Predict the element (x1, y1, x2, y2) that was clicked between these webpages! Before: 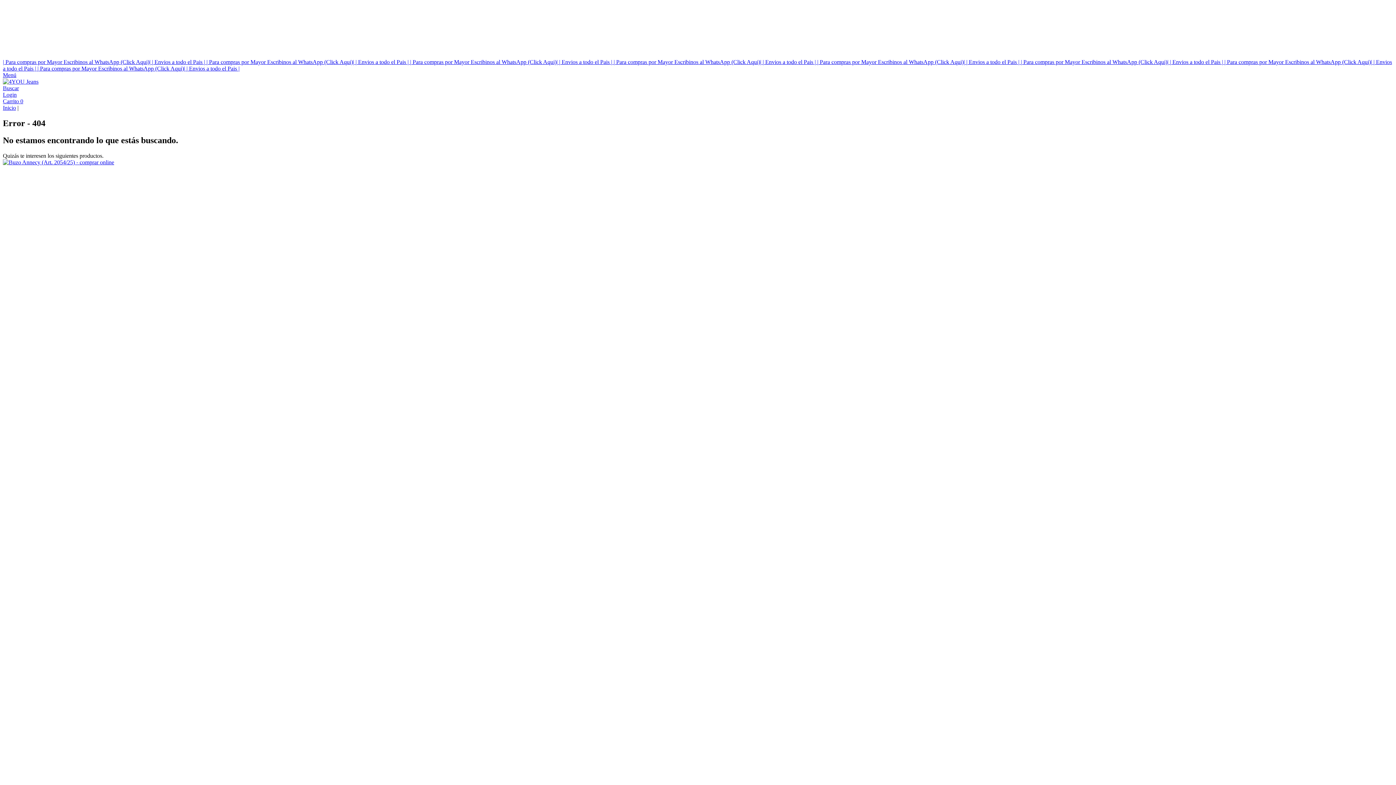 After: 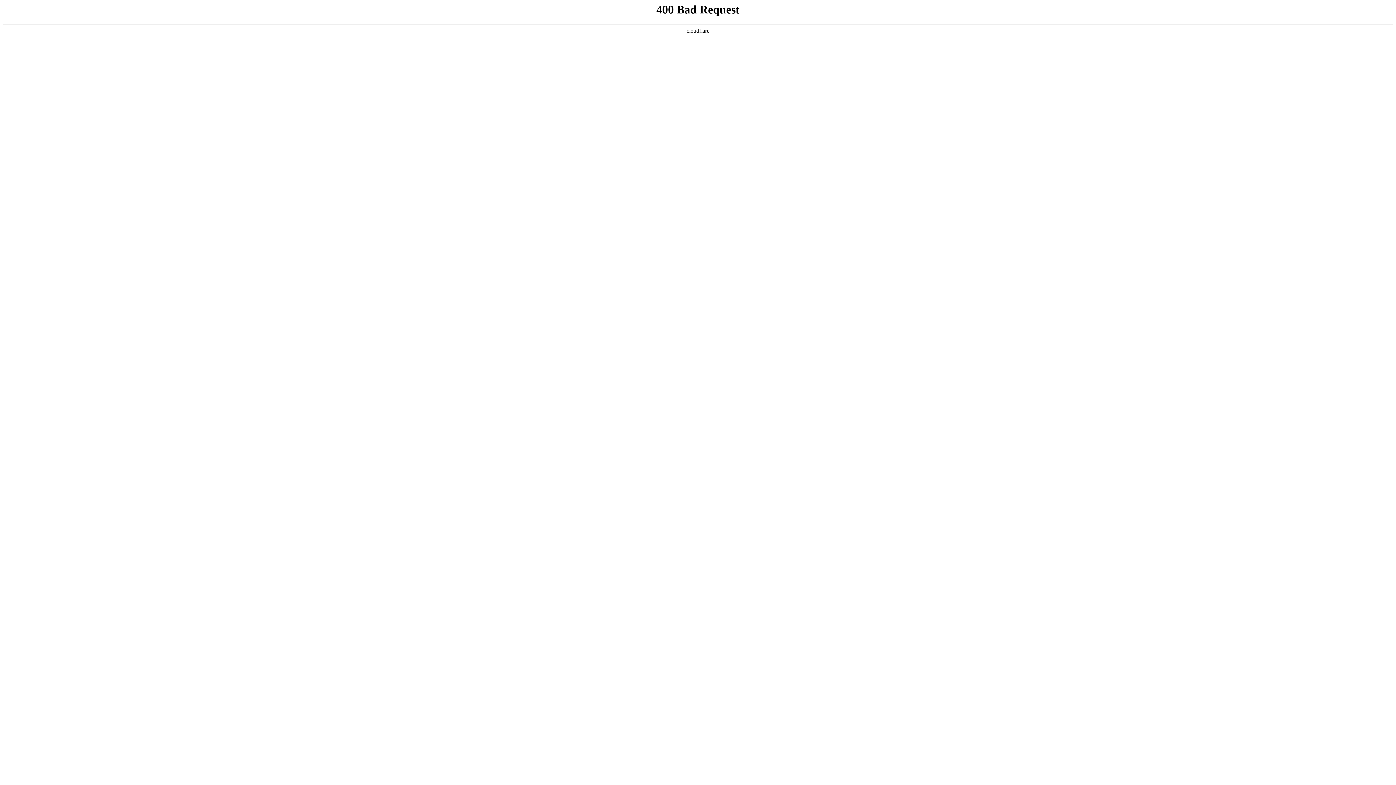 Action: bbox: (559, 58, 613, 65) label: | Envios a todo el Pais | 